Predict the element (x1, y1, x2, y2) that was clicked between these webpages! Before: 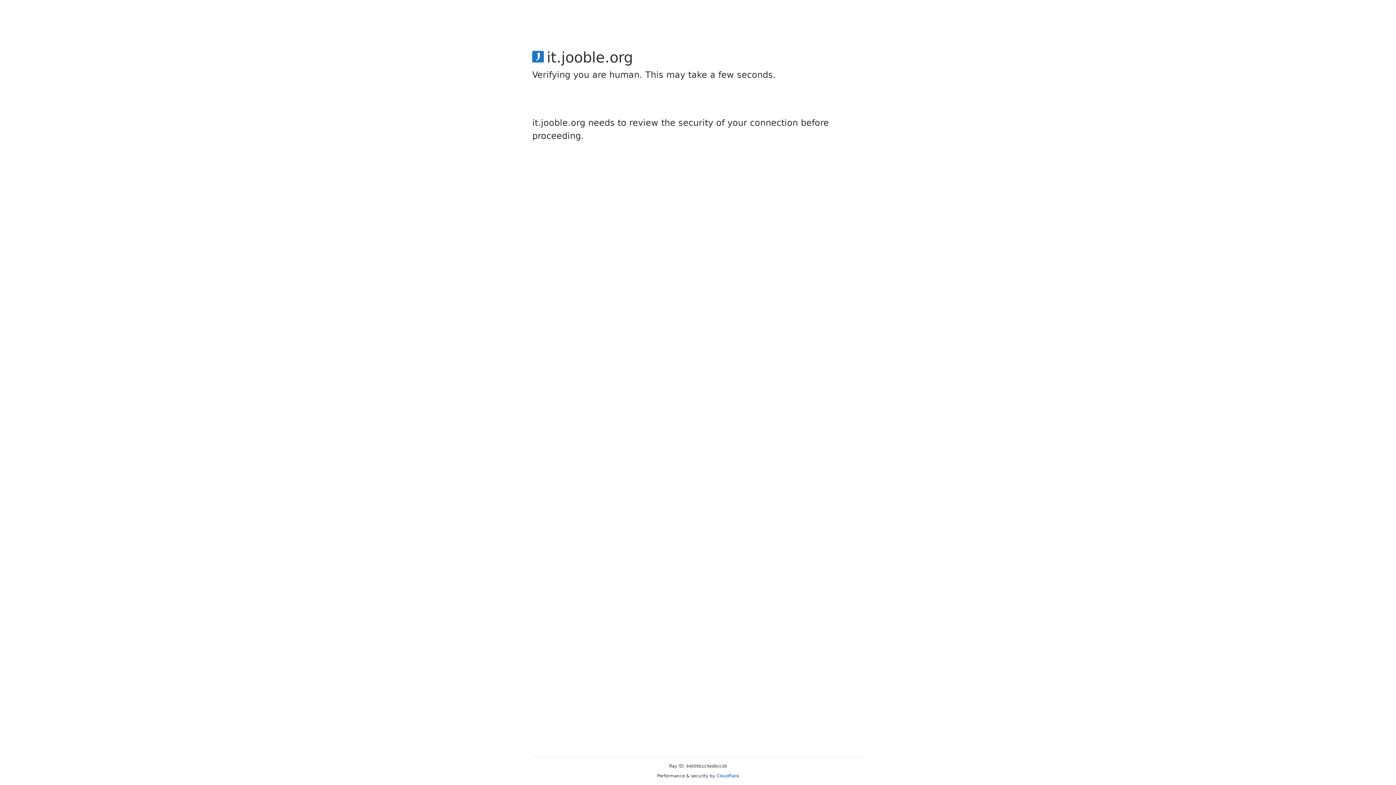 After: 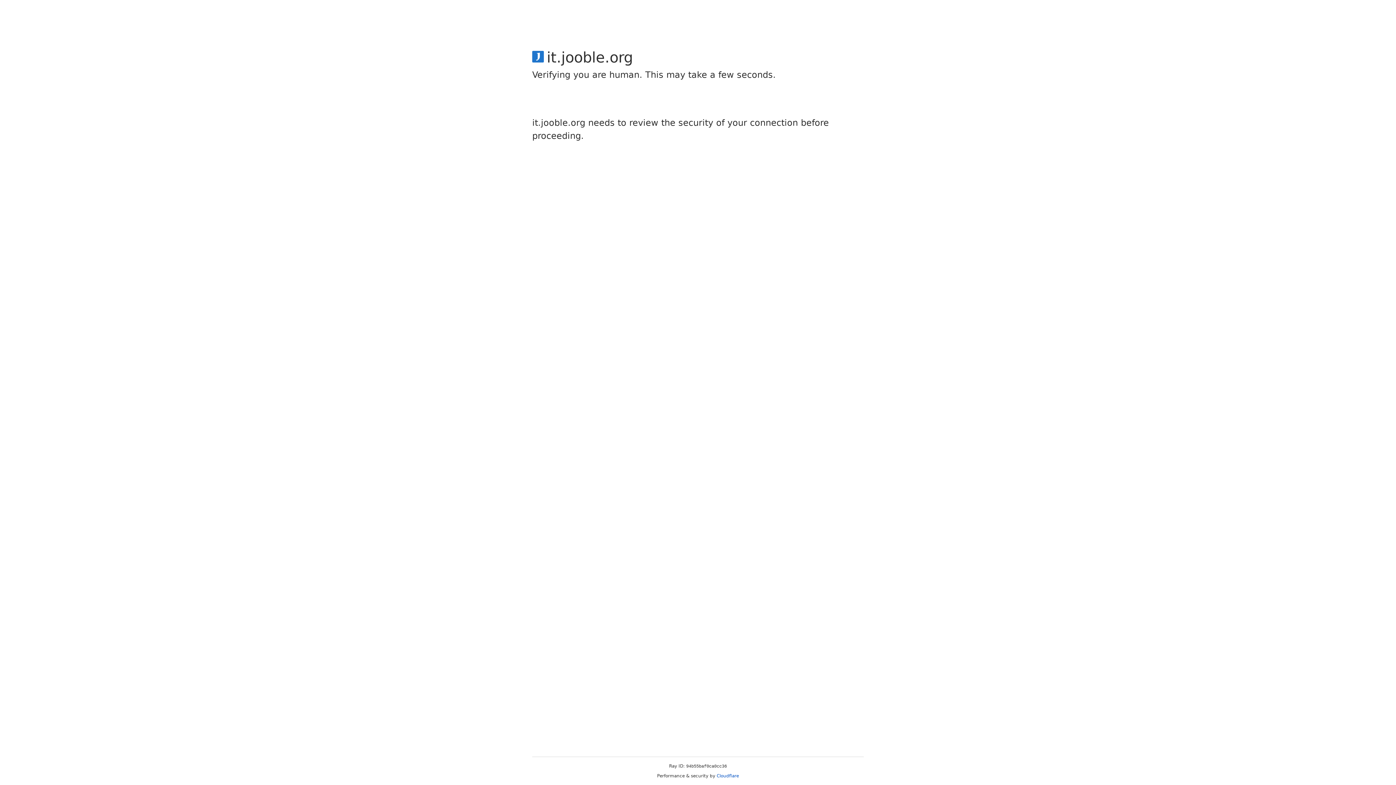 Action: bbox: (716, 773, 739, 778) label: Cloudflare